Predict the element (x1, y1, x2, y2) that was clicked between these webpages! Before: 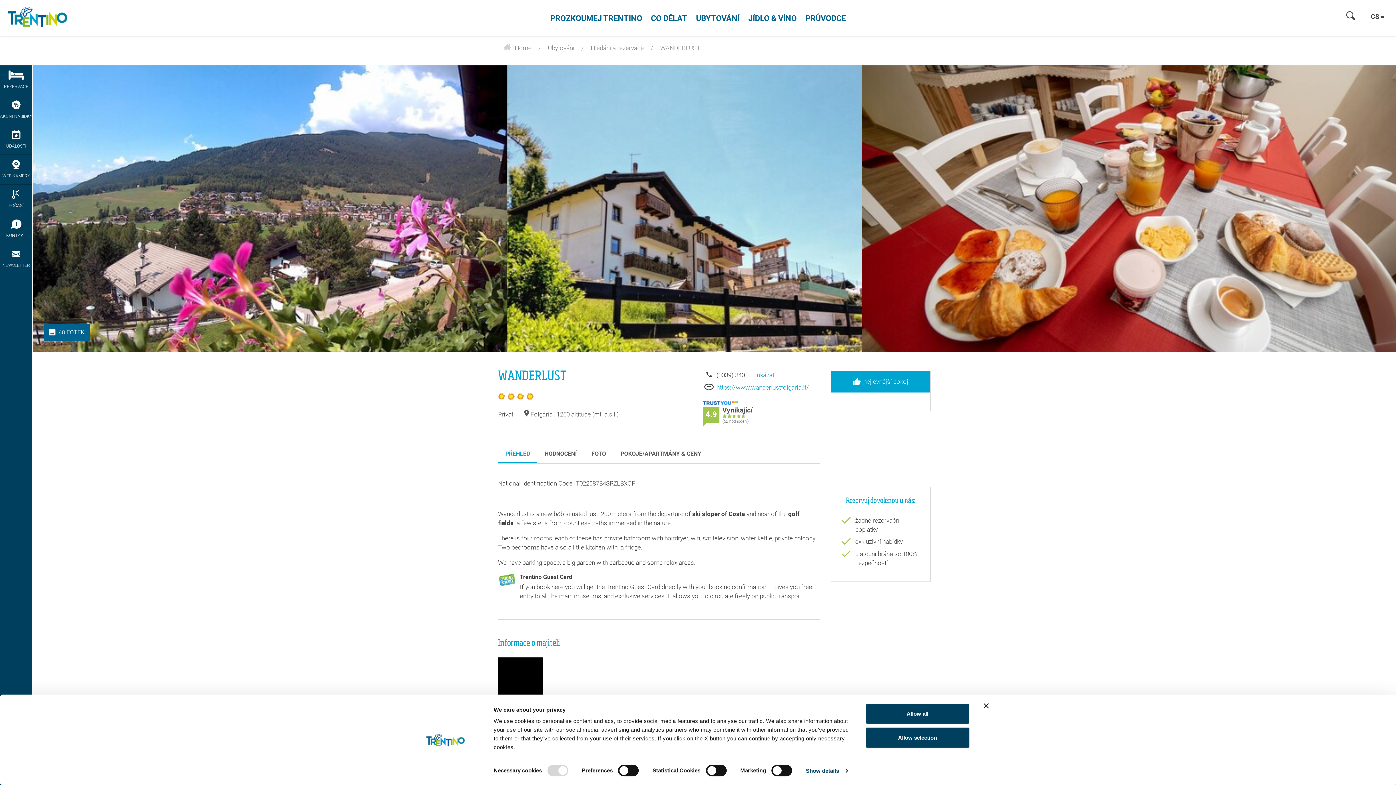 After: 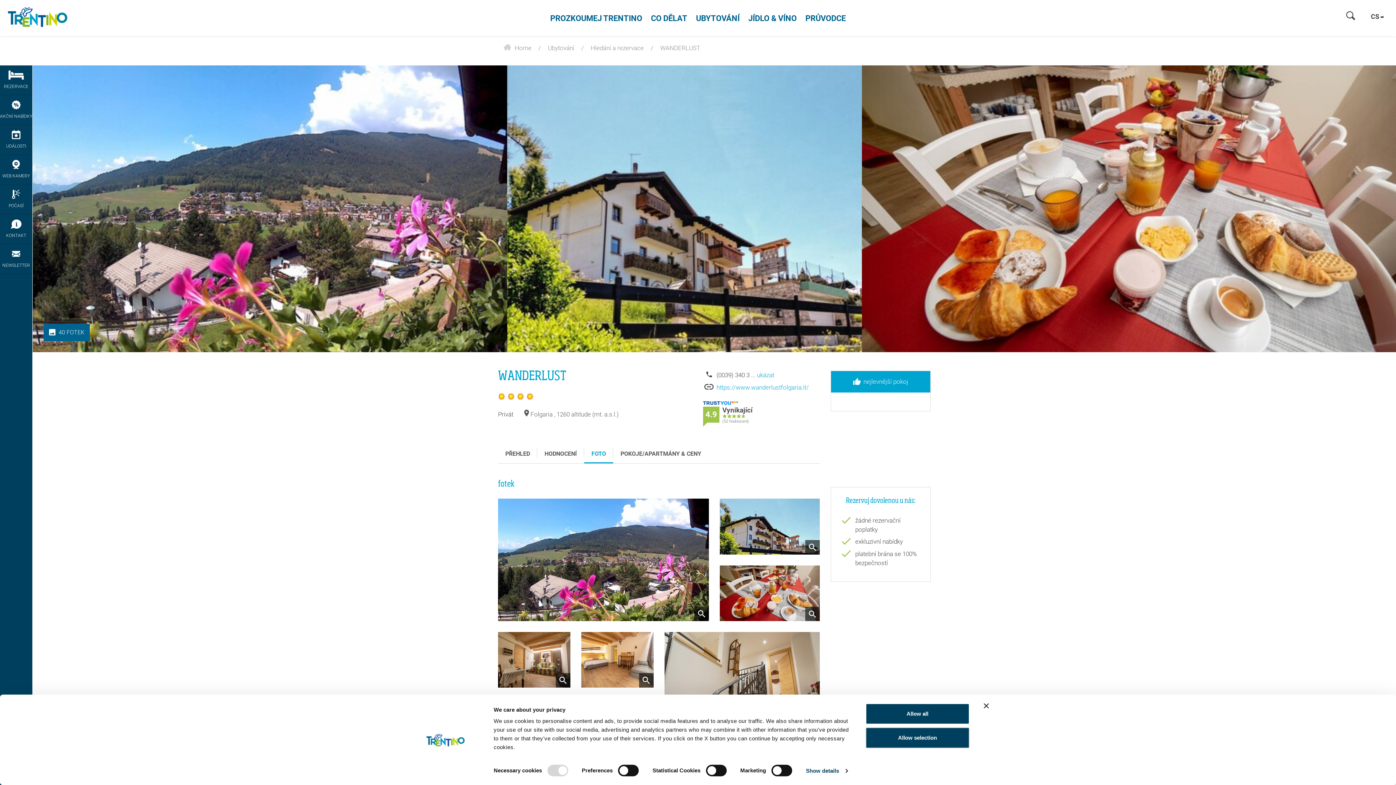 Action: label: FOTO bbox: (584, 444, 613, 463)